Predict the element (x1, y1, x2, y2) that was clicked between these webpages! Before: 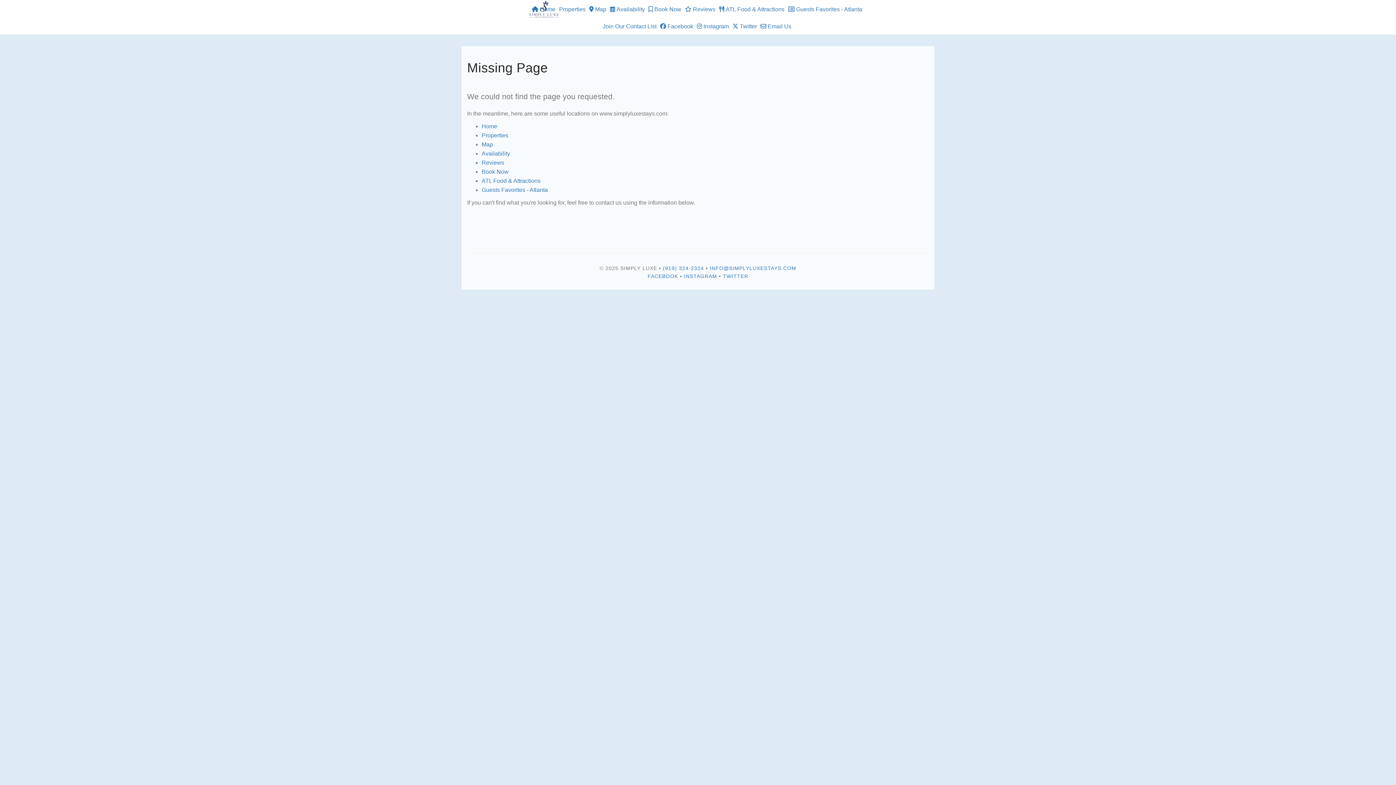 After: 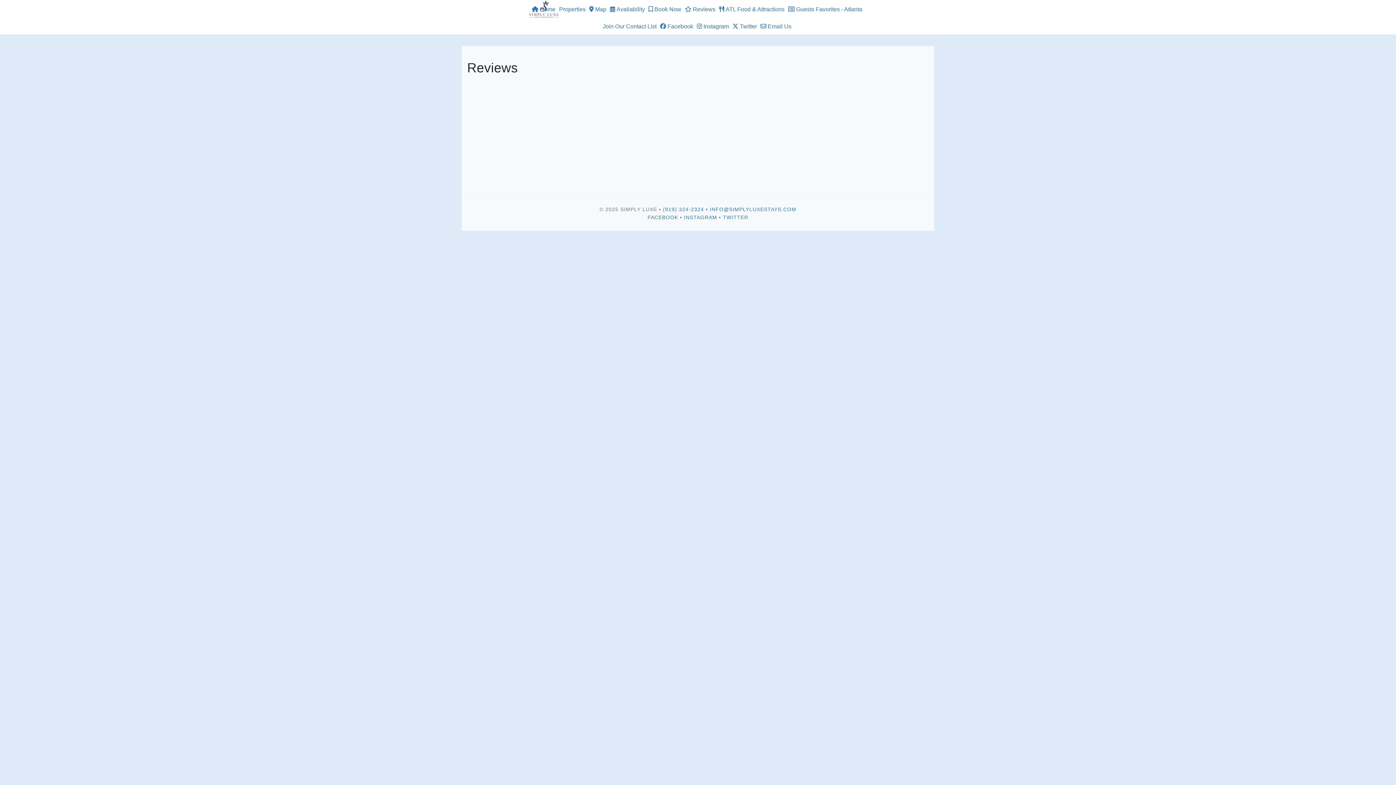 Action: bbox: (481, 159, 504, 165) label: Reviews